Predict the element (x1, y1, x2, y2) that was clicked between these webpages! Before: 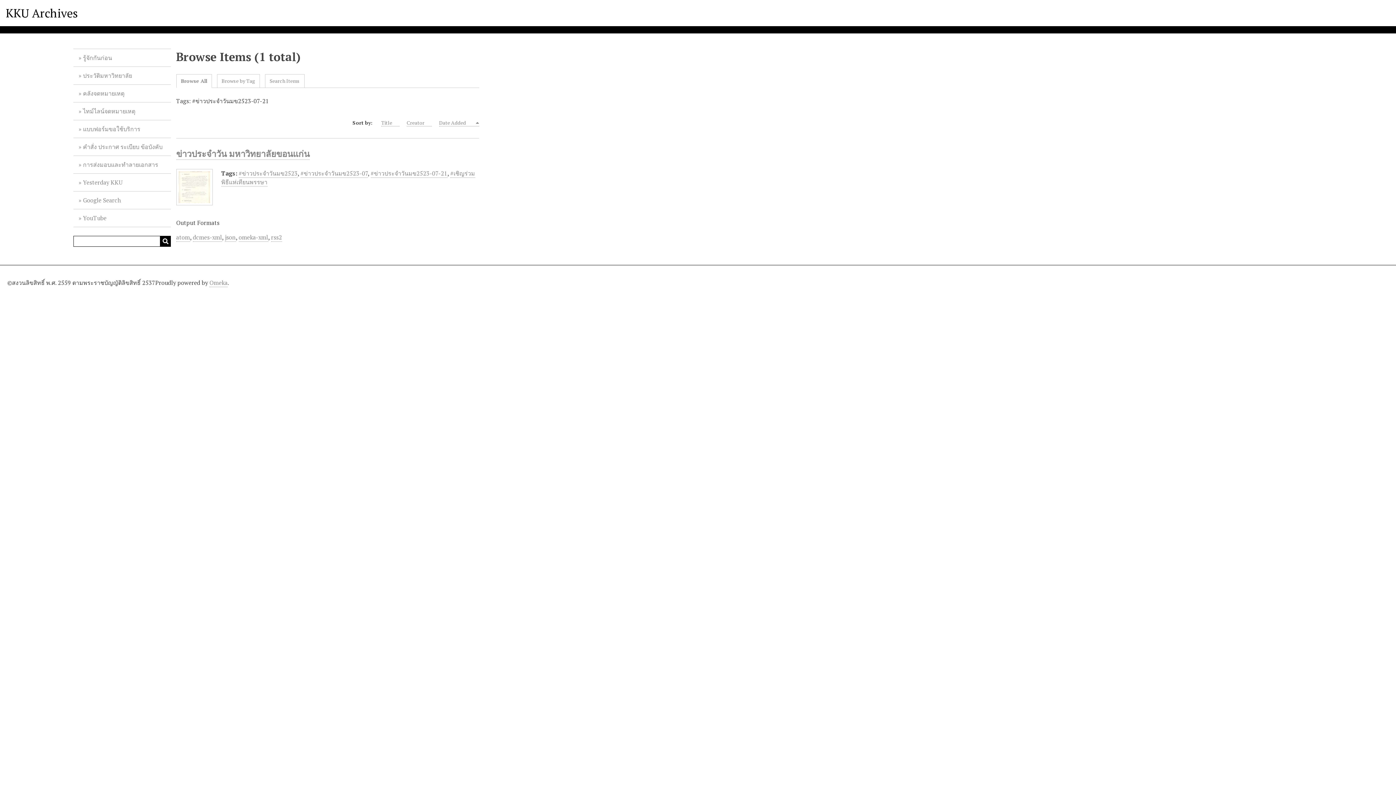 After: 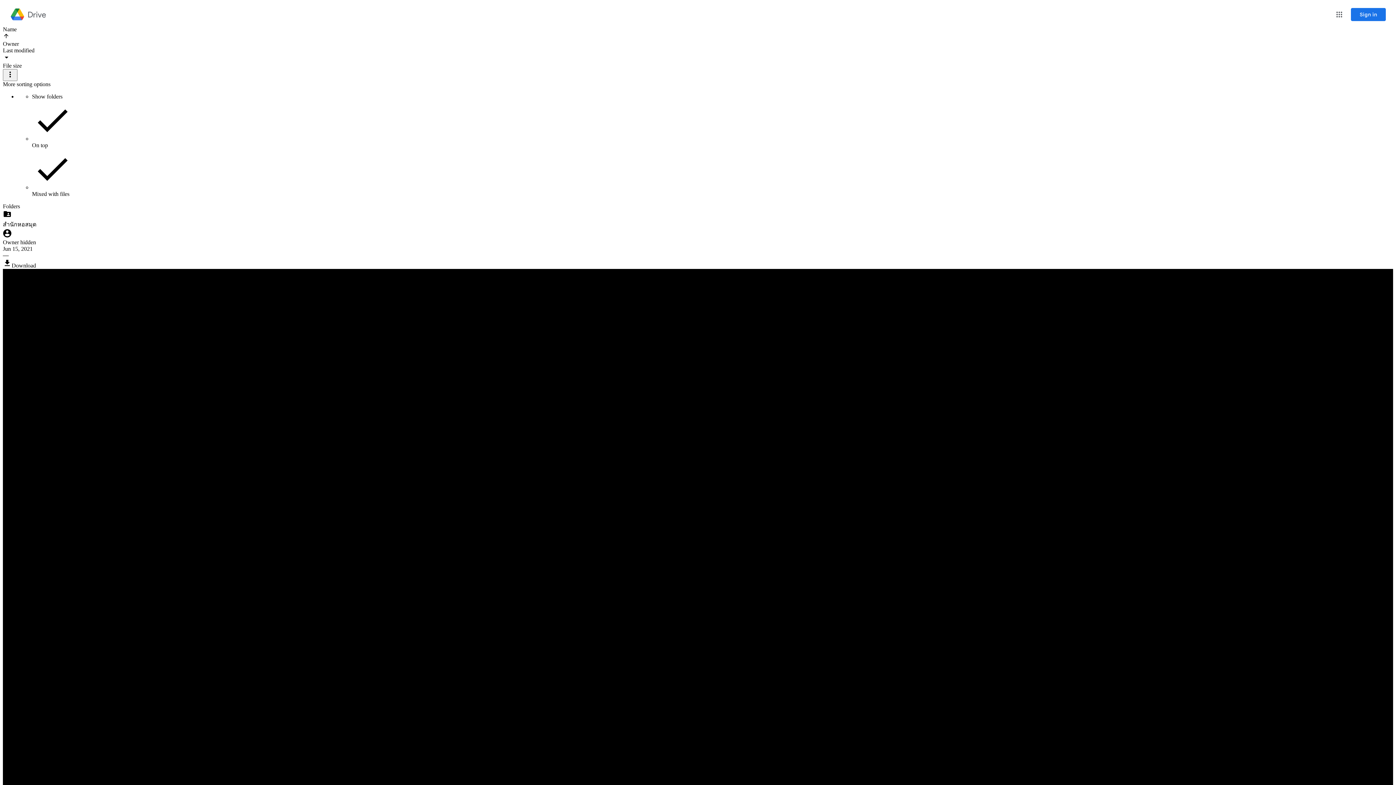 Action: bbox: (73, 138, 171, 156) label: คำสั่ง ประกาศ ระเบียบ ข้อบังคับ